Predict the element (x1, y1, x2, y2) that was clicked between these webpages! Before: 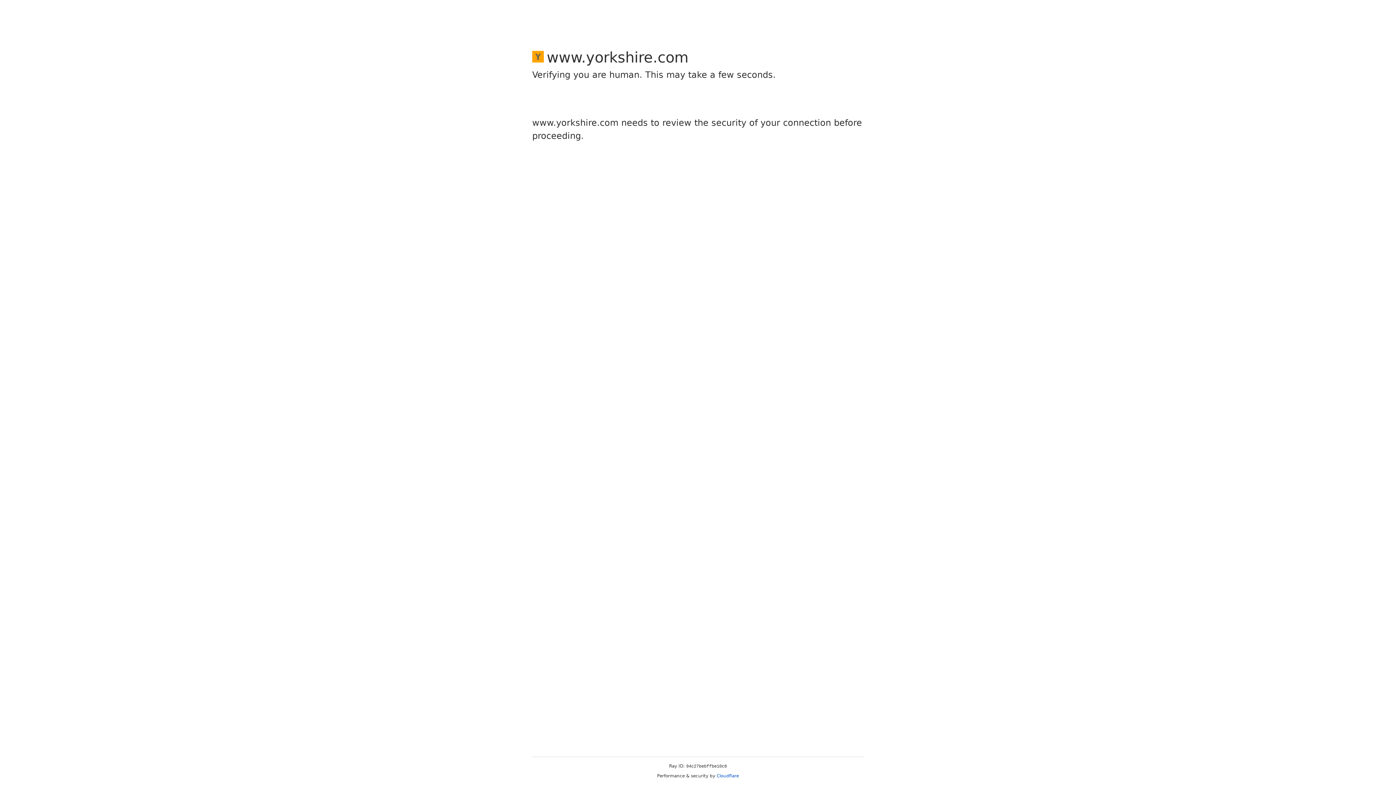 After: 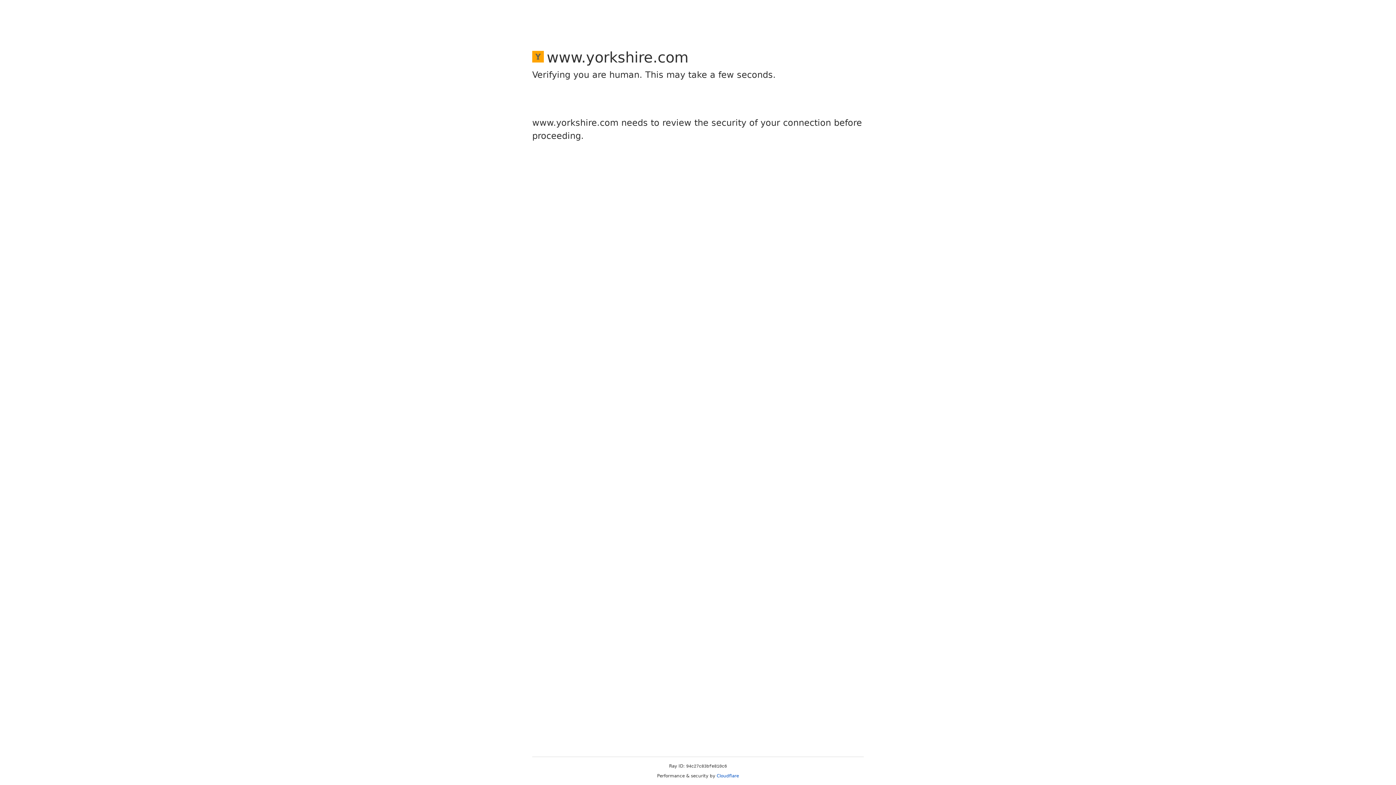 Action: bbox: (716, 773, 739, 778) label: Cloudflare